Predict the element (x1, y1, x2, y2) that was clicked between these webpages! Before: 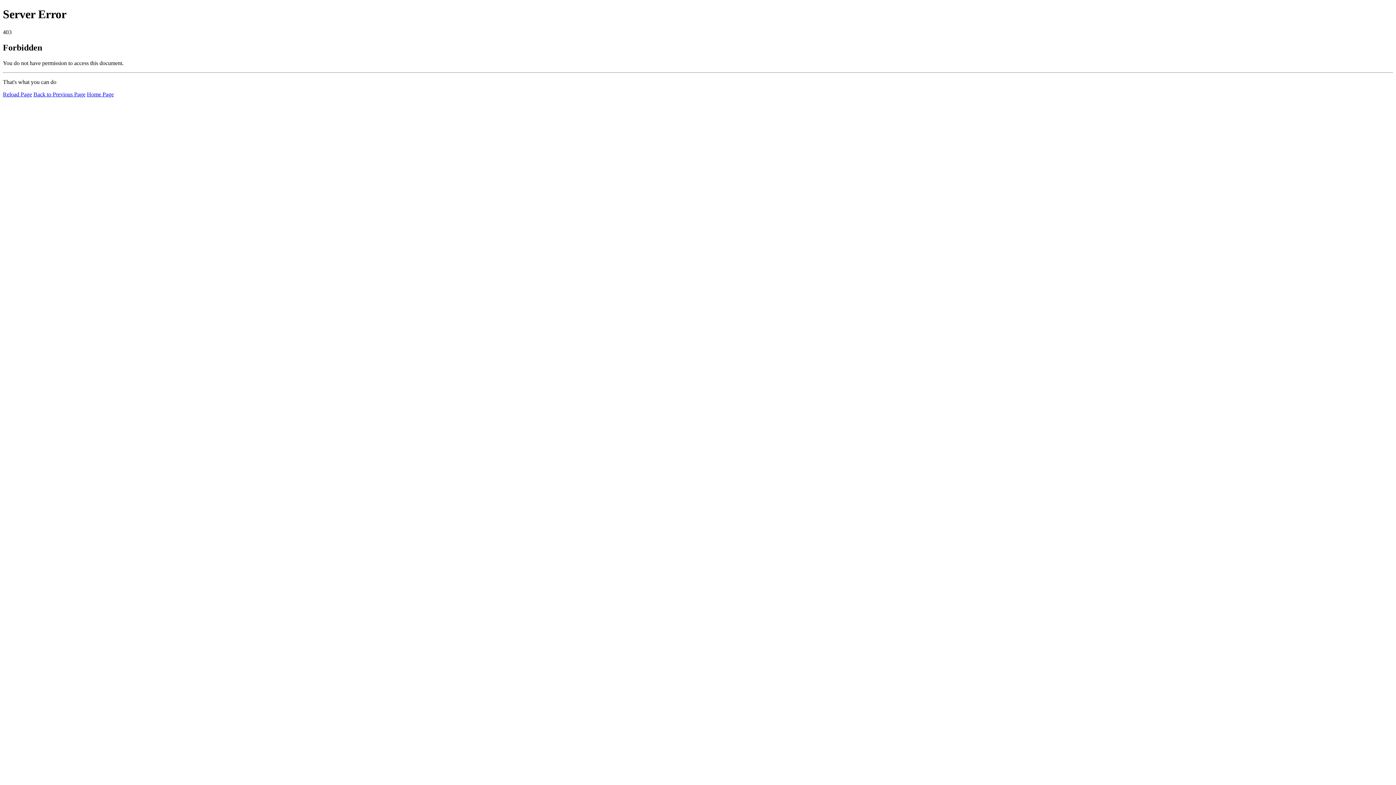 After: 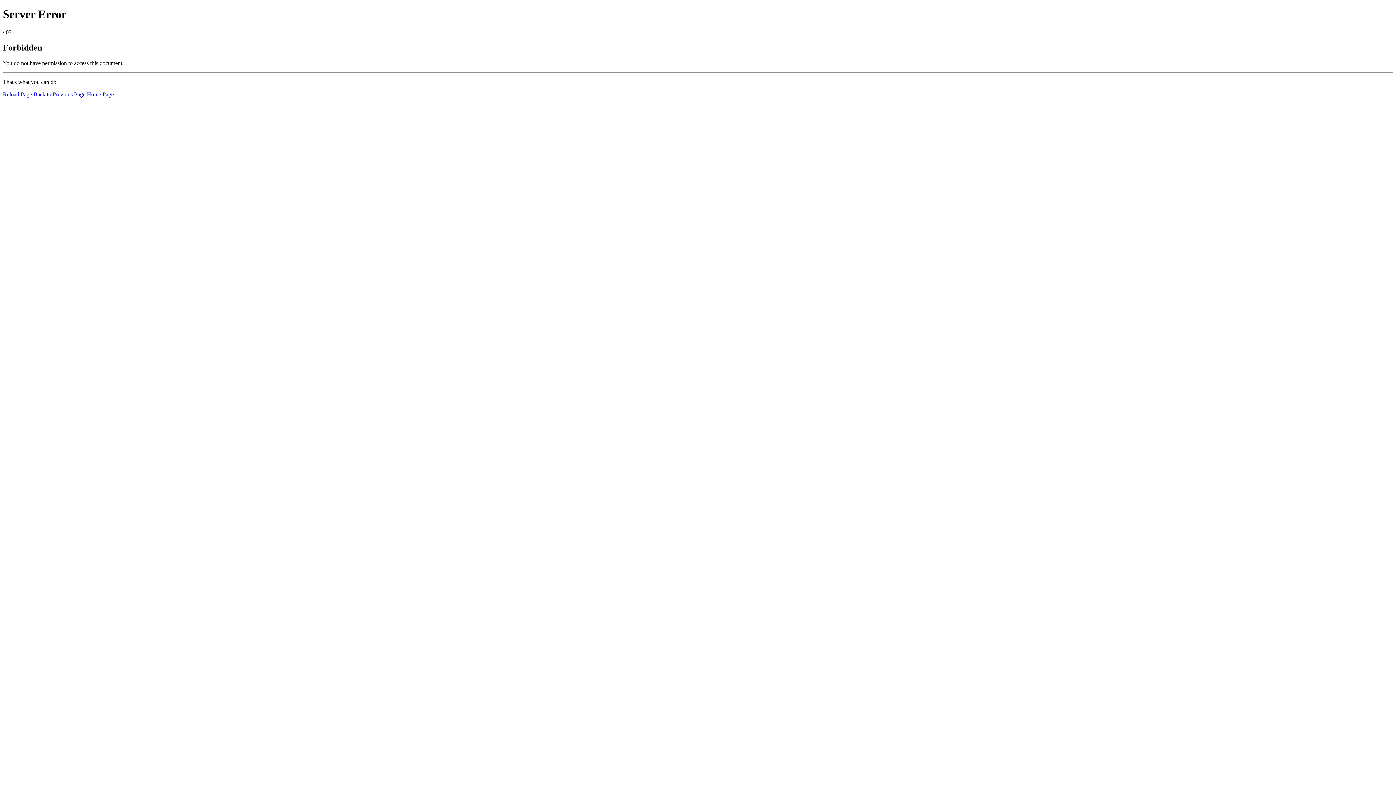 Action: label: Home Page bbox: (86, 91, 113, 97)